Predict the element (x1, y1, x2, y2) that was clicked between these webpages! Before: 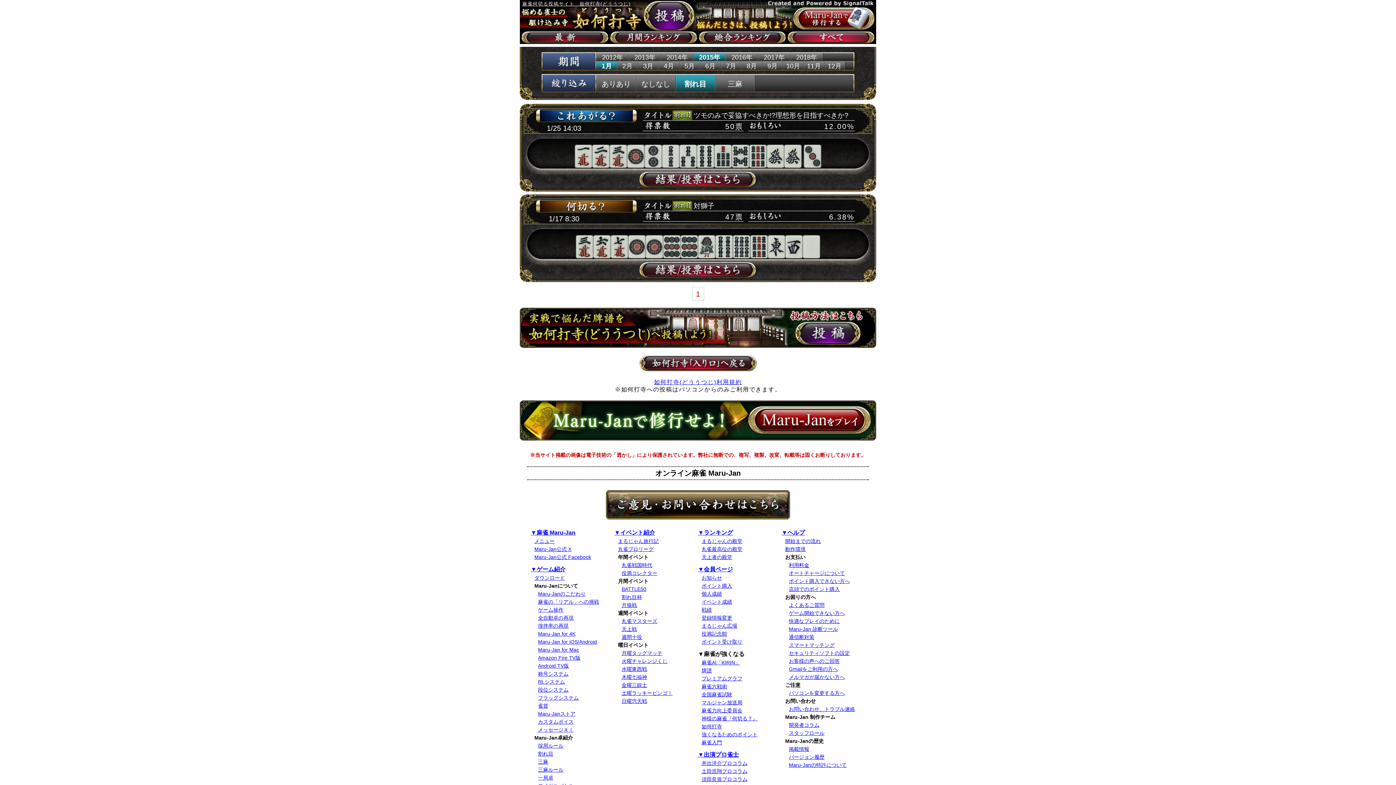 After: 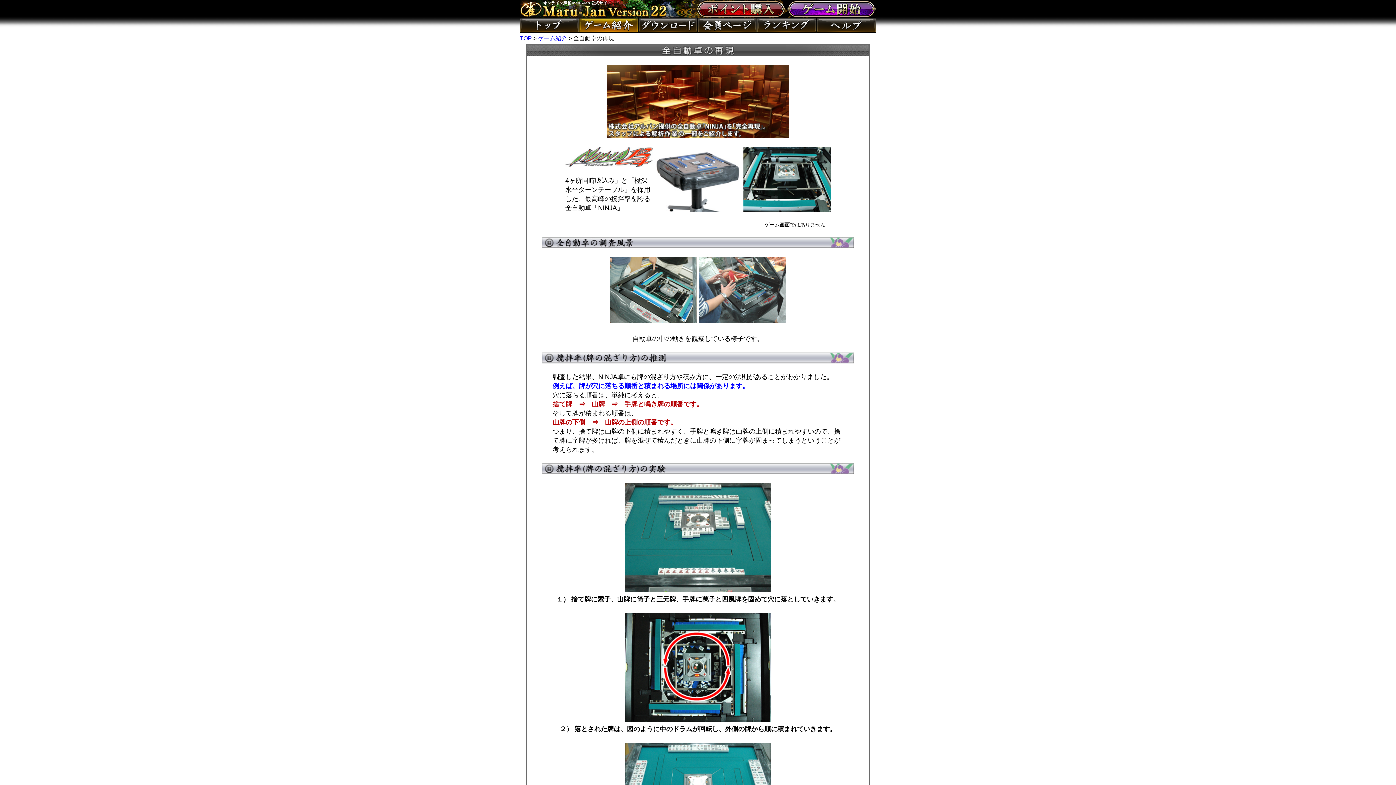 Action: label: 全自動卓の再現 bbox: (538, 615, 573, 621)